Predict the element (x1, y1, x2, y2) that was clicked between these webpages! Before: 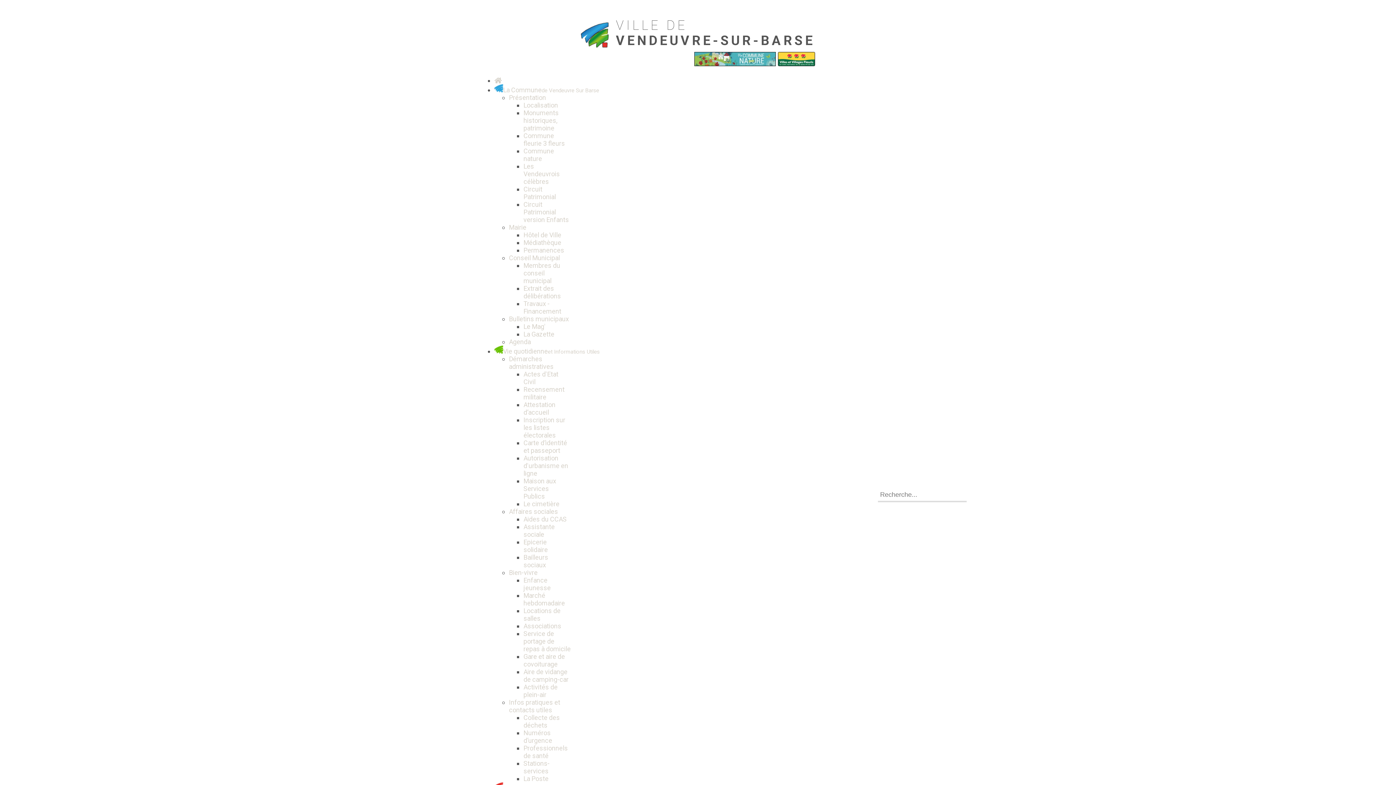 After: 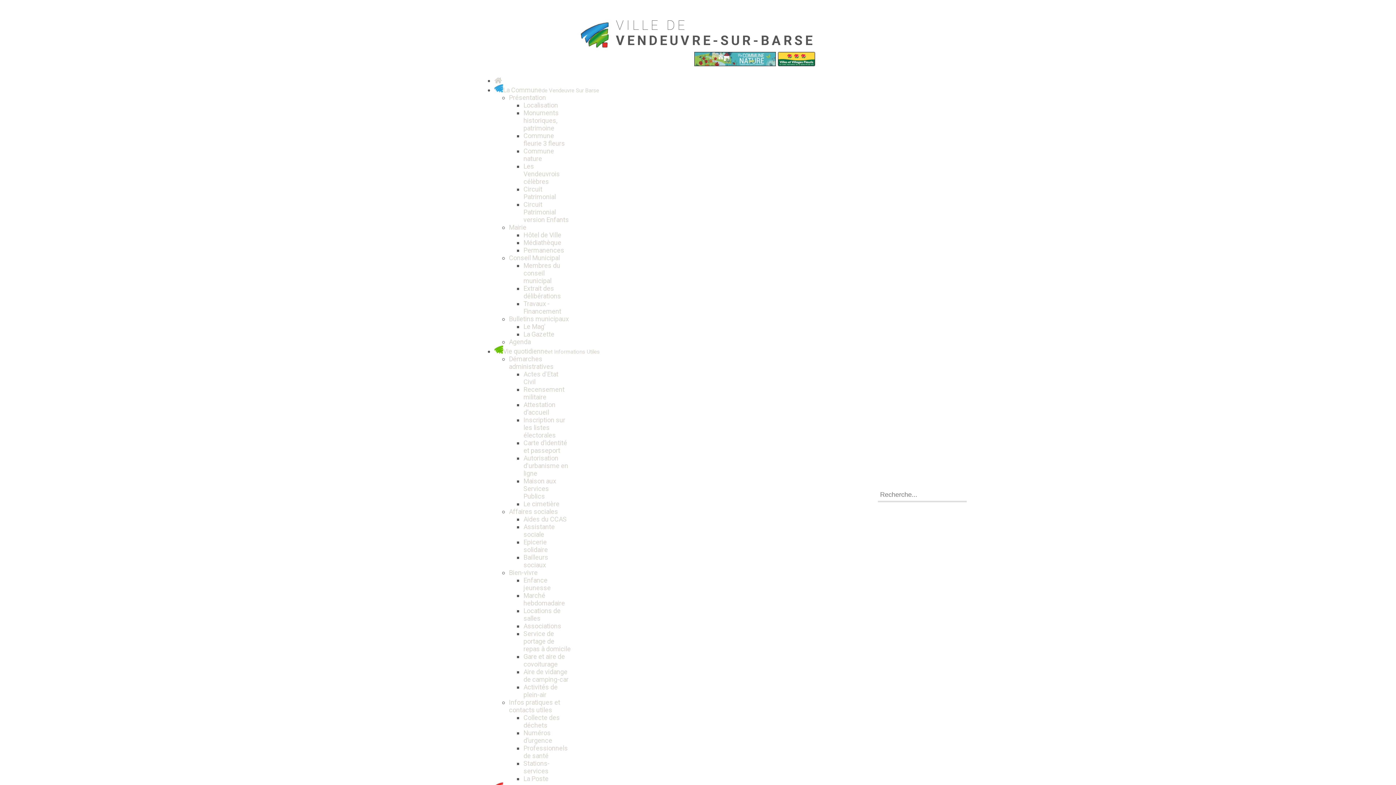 Action: bbox: (523, 553, 548, 569) label: Bailleurs sociaux